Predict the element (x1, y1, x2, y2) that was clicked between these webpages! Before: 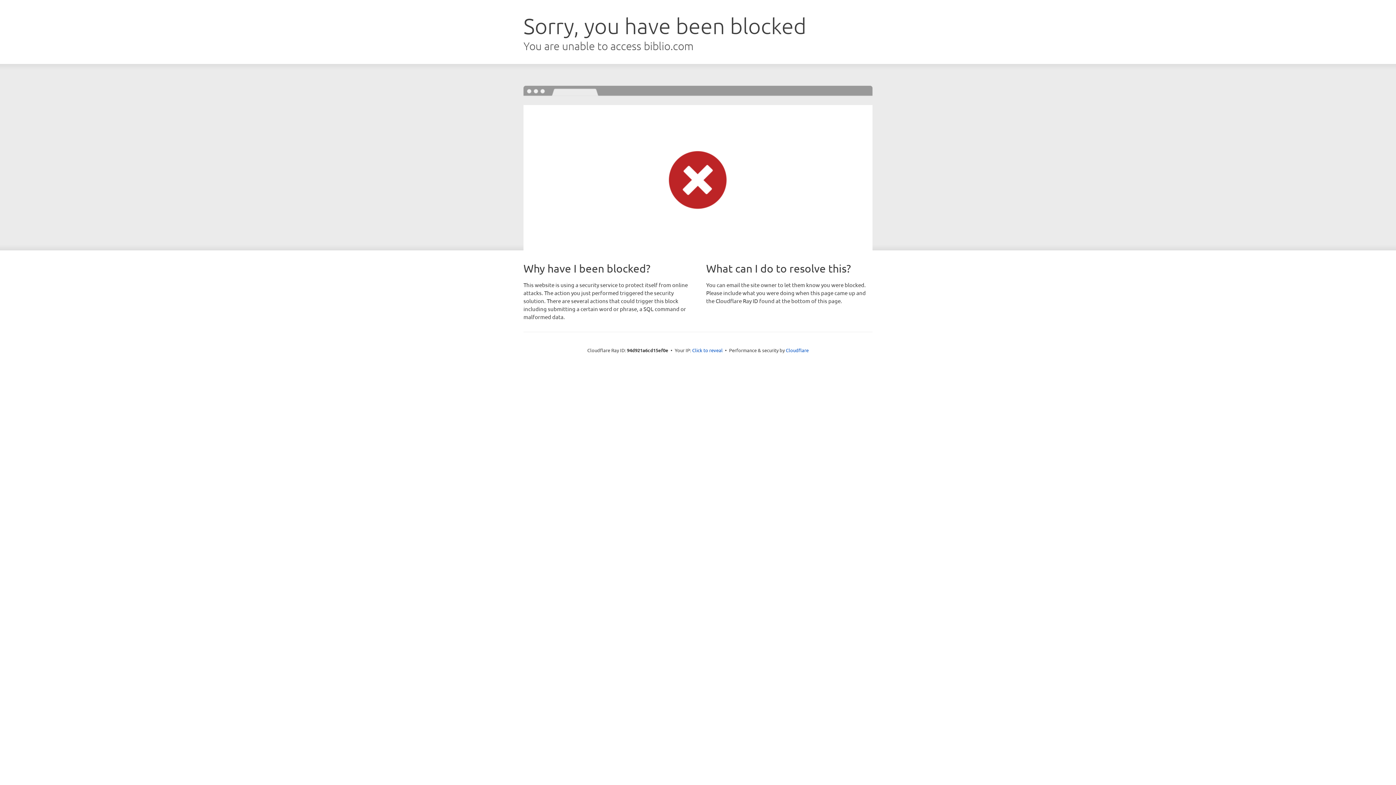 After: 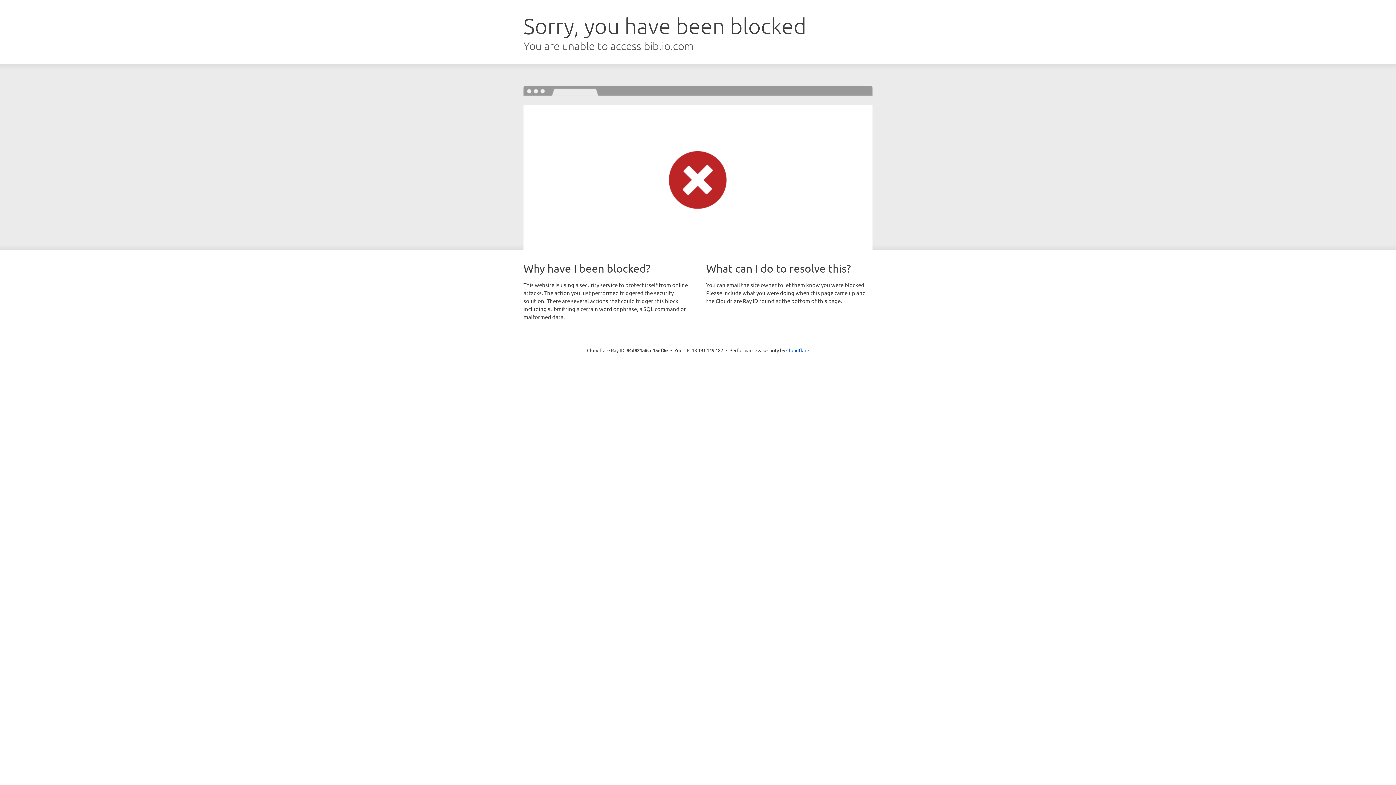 Action: bbox: (692, 346, 722, 353) label: Click to reveal